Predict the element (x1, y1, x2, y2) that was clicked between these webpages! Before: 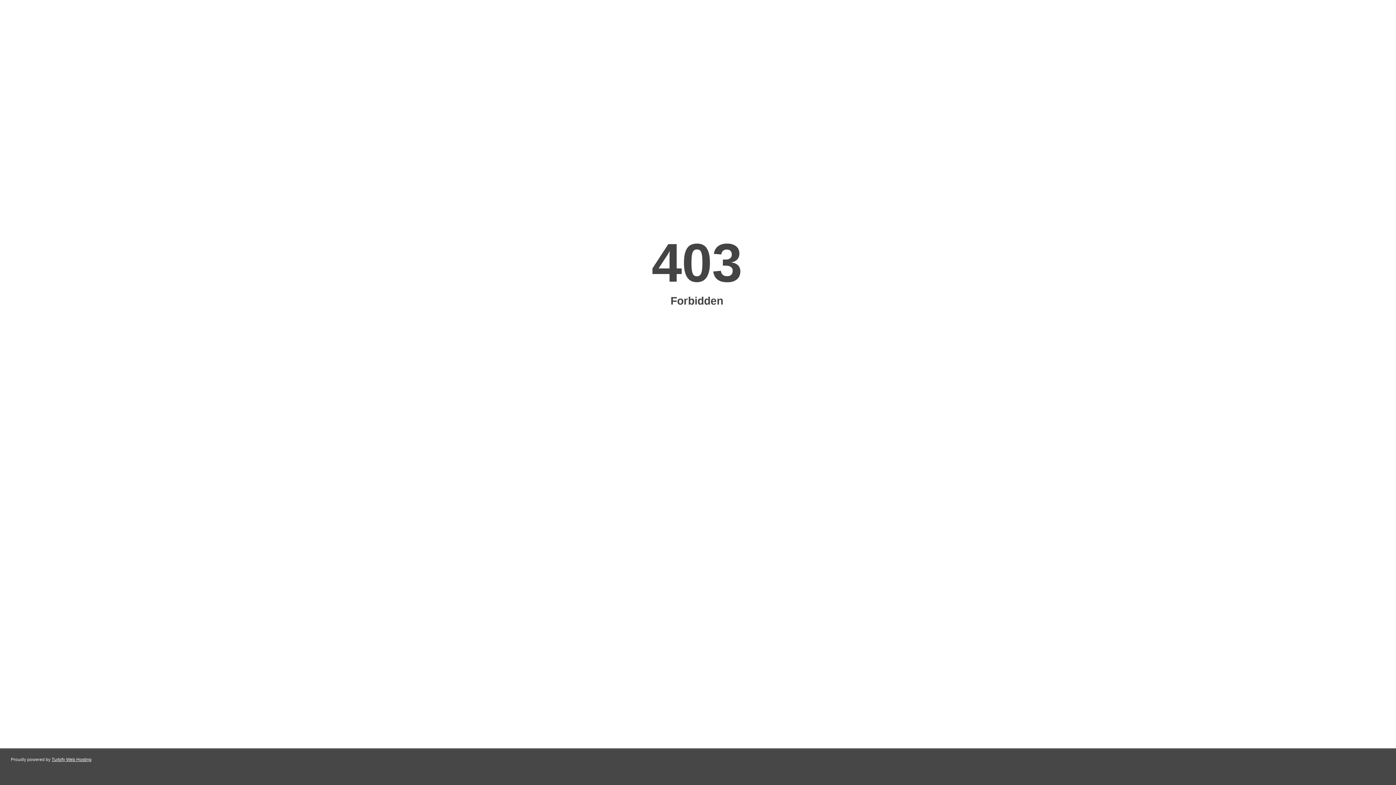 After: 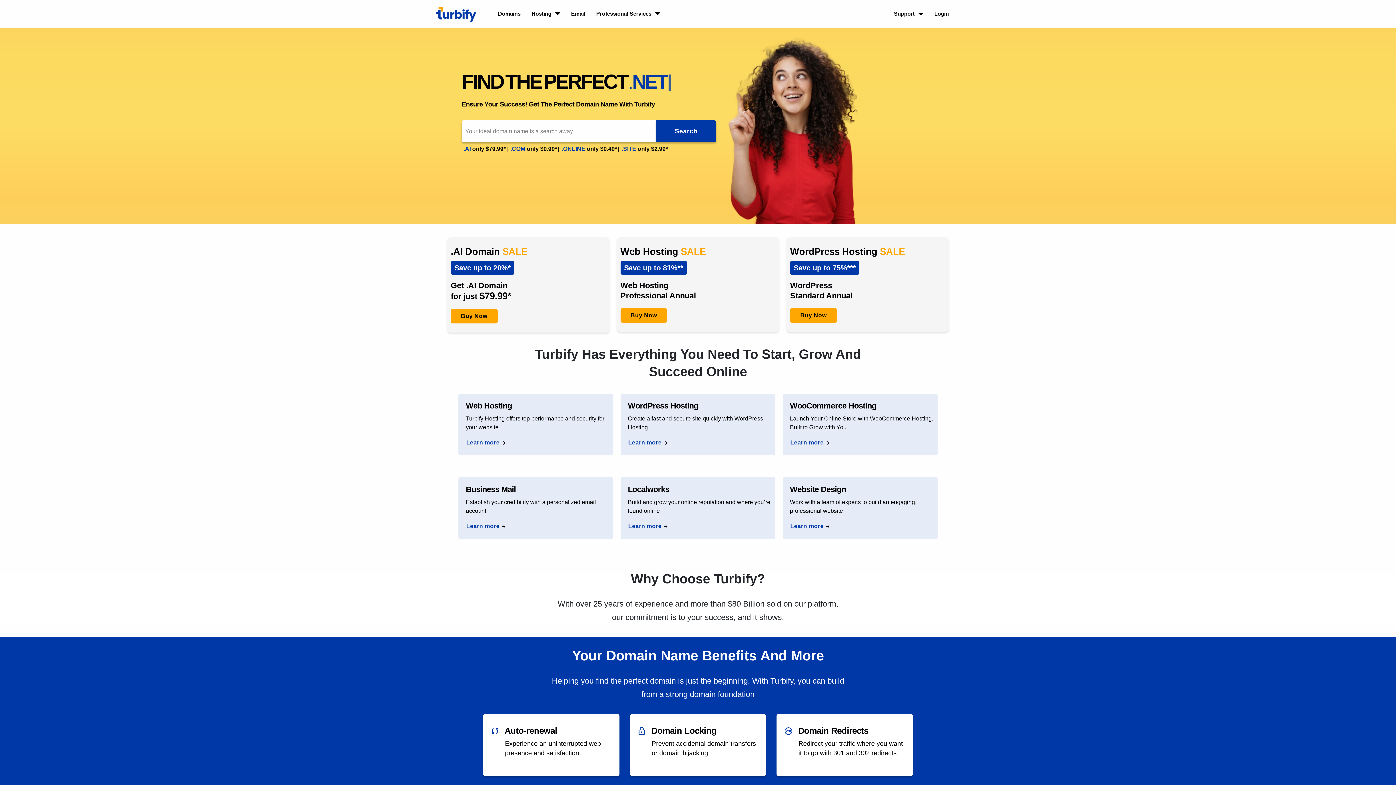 Action: bbox: (51, 757, 91, 762) label: Turbify Web Hosting